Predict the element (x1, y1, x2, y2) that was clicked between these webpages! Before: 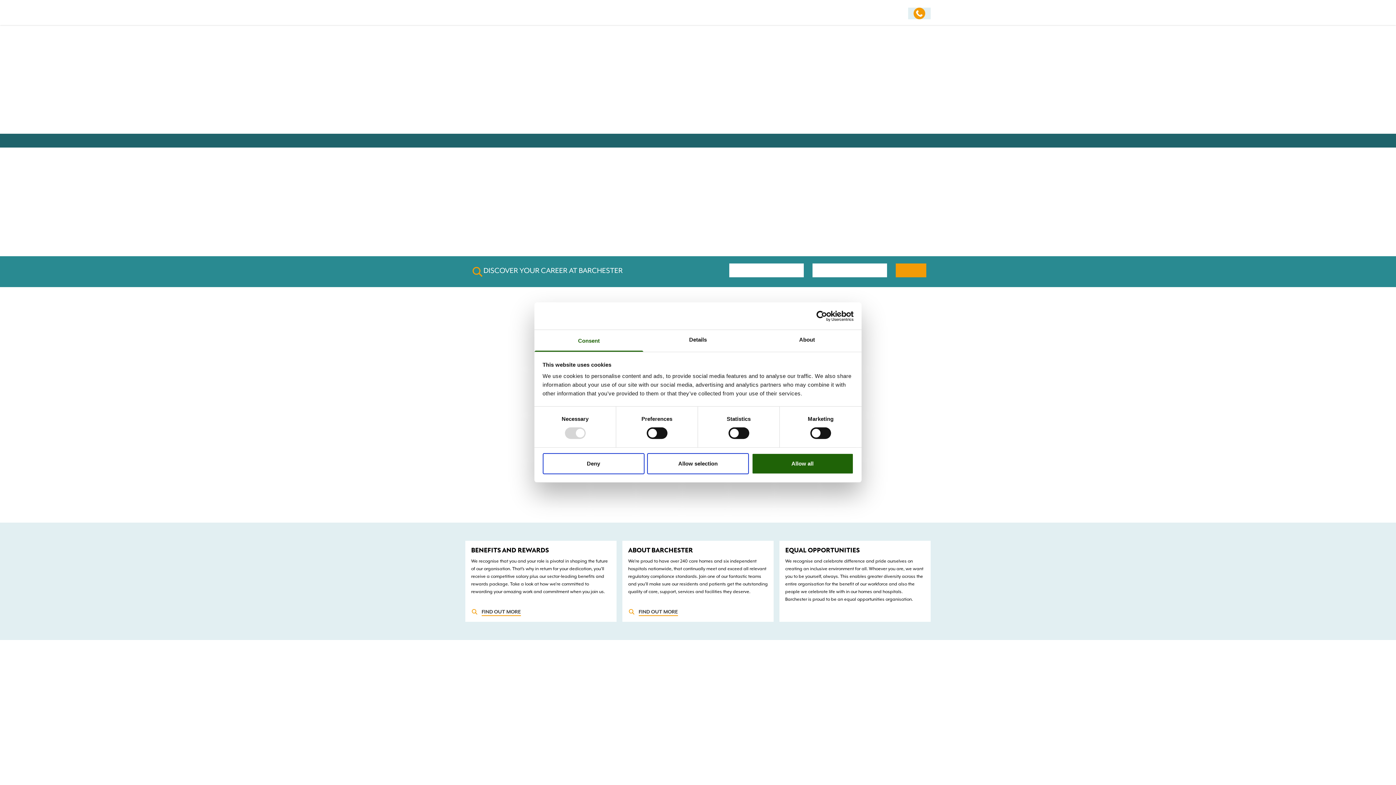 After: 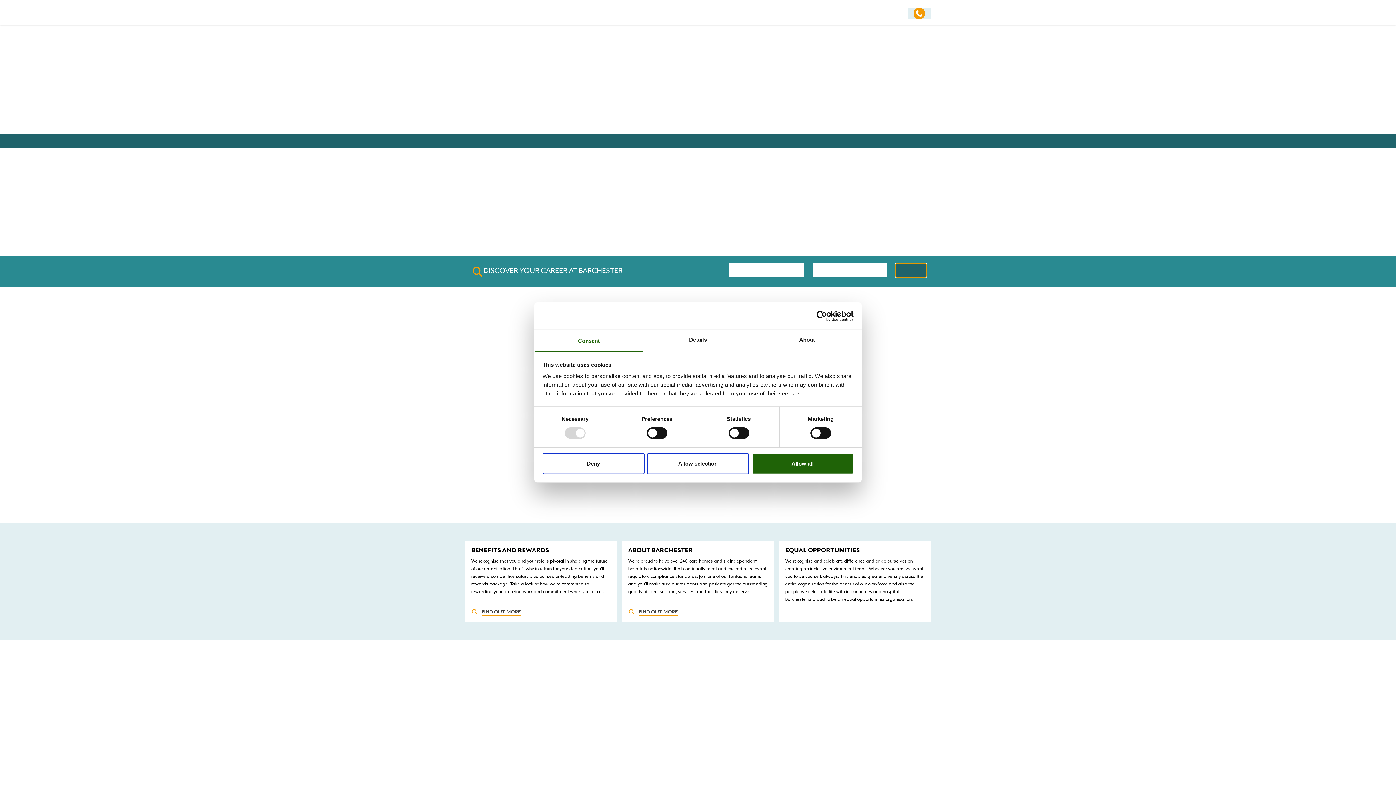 Action: bbox: (896, 263, 926, 277)